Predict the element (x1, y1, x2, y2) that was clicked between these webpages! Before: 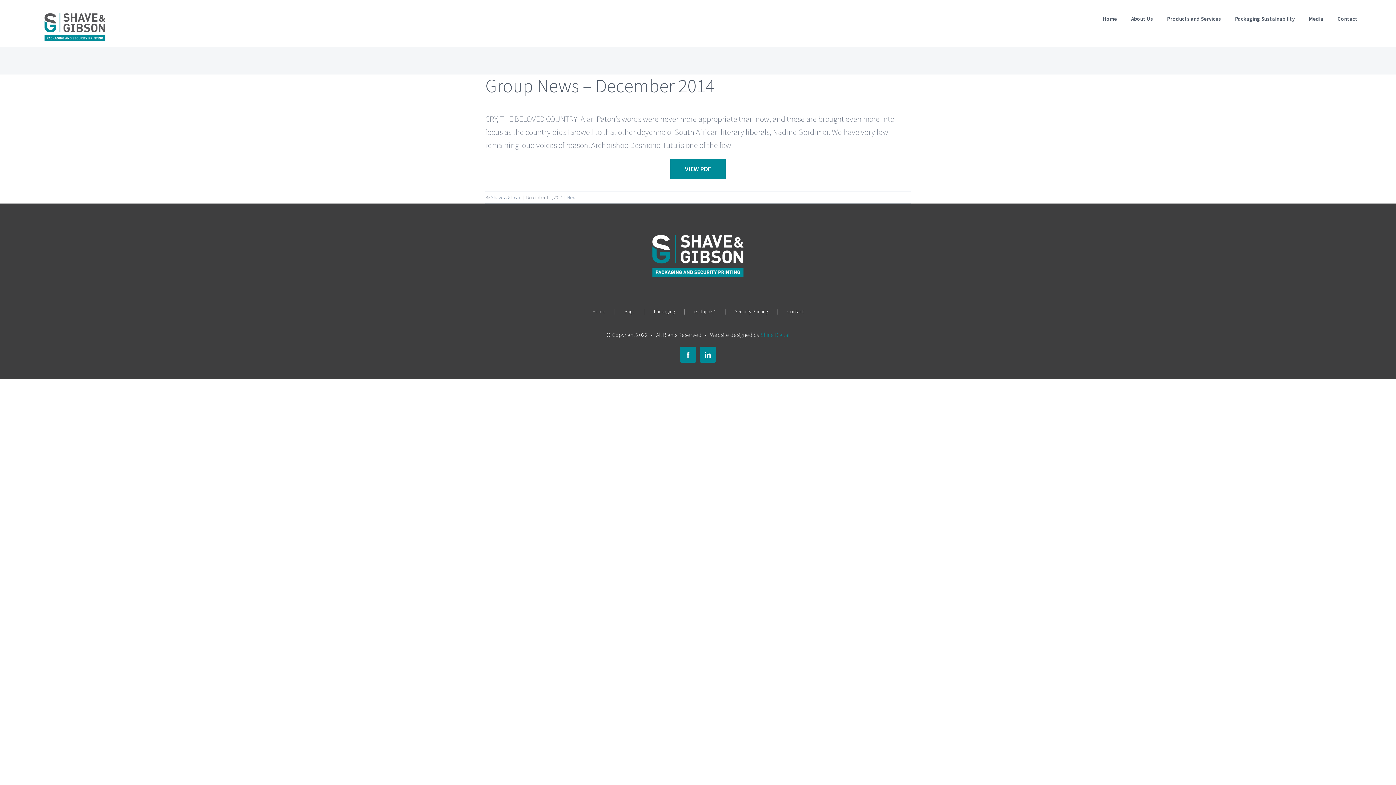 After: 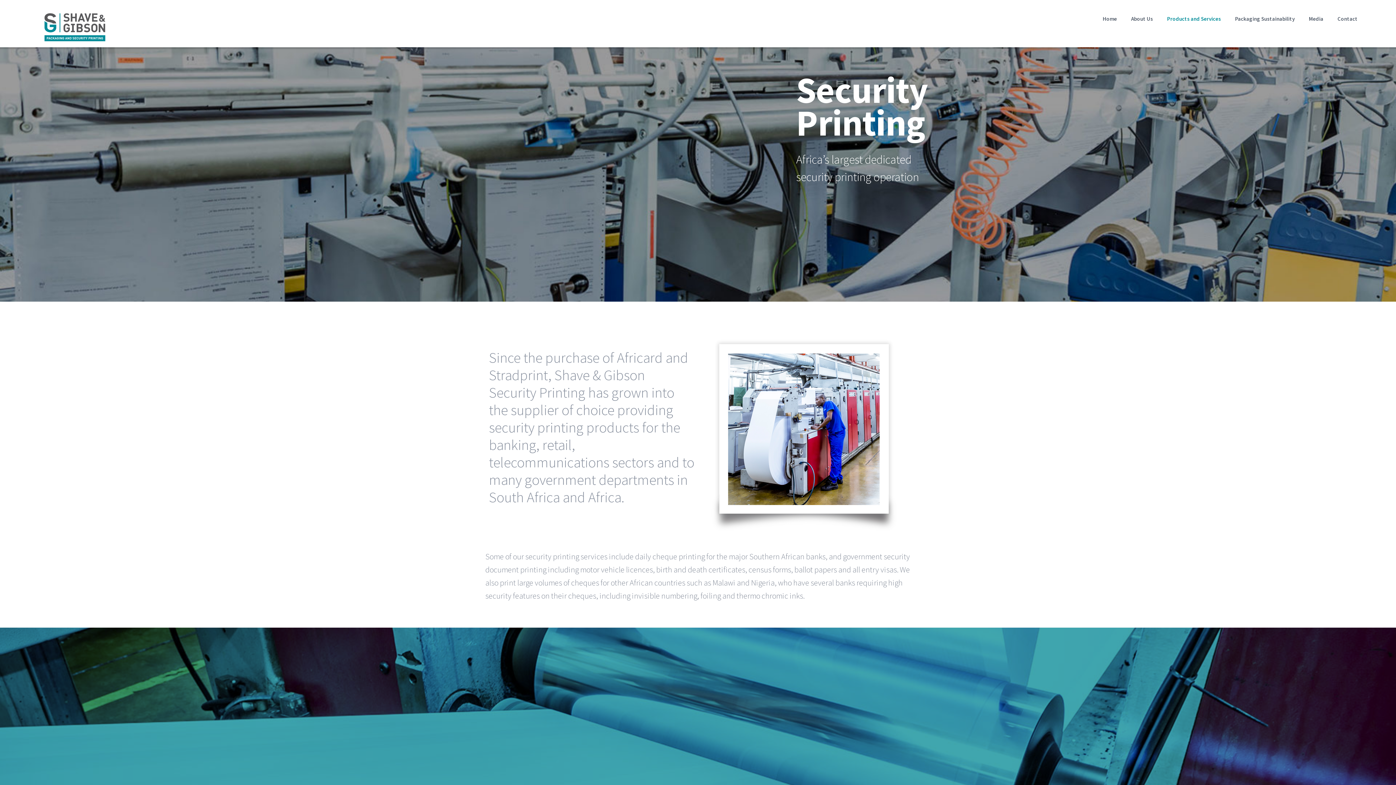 Action: bbox: (735, 307, 787, 315) label: Security Printing